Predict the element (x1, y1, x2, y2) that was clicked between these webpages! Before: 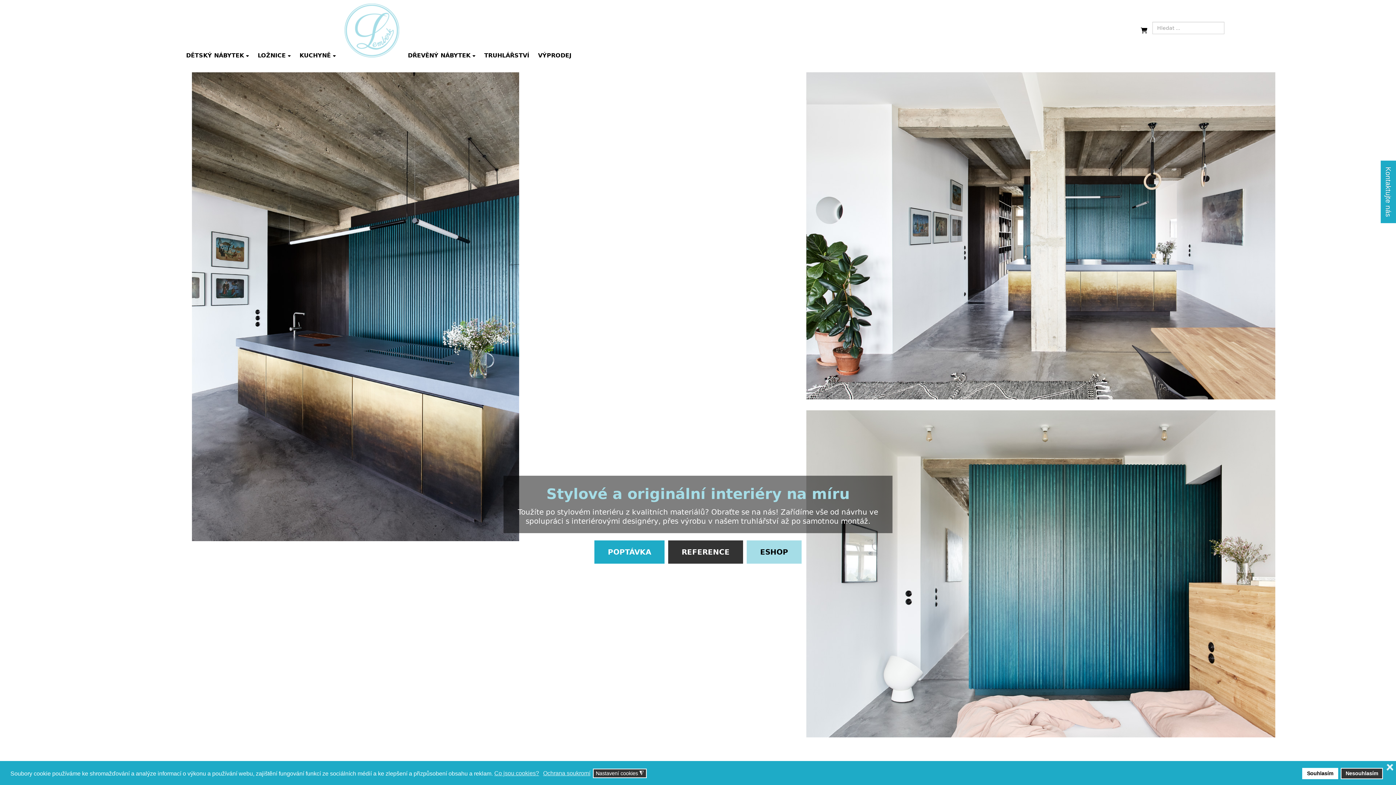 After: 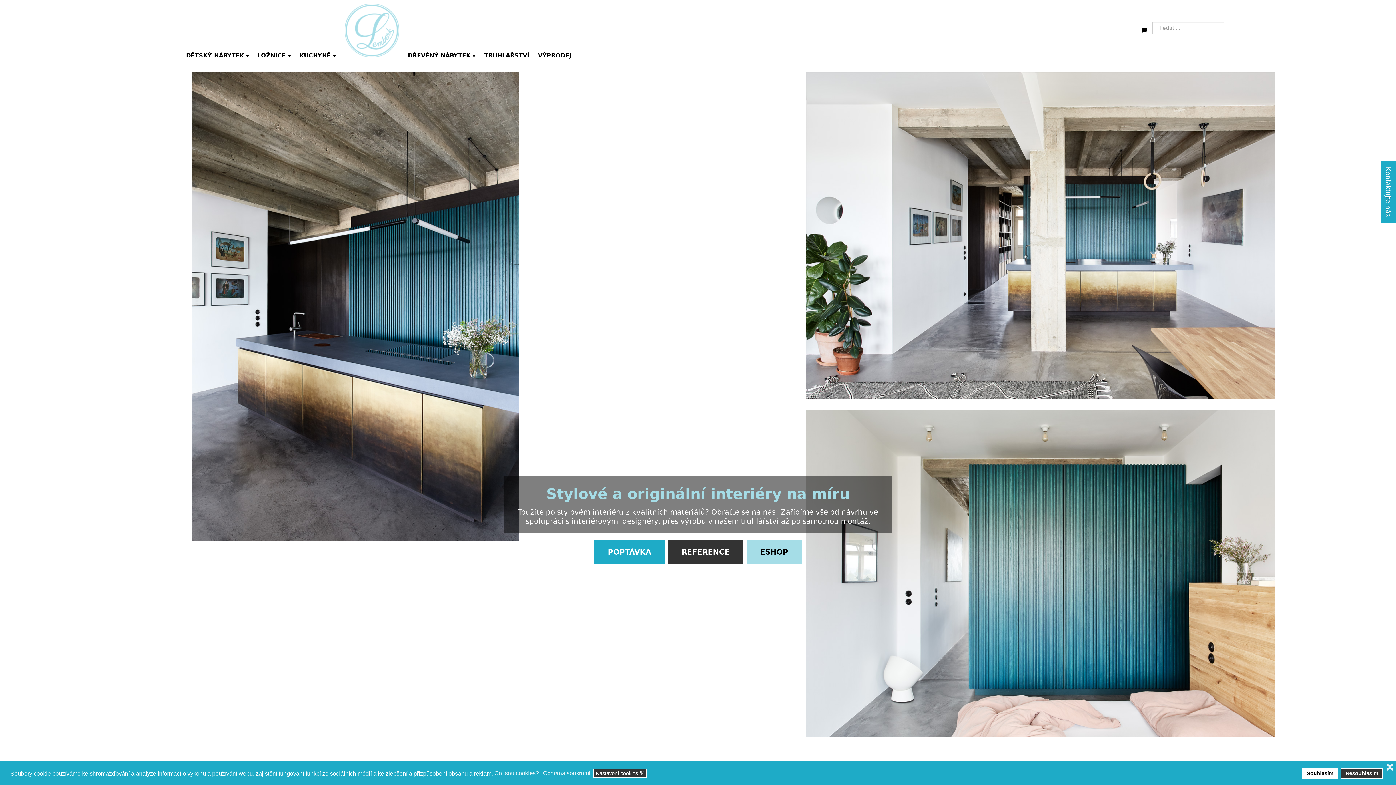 Action: bbox: (340, 3, 403, 57)